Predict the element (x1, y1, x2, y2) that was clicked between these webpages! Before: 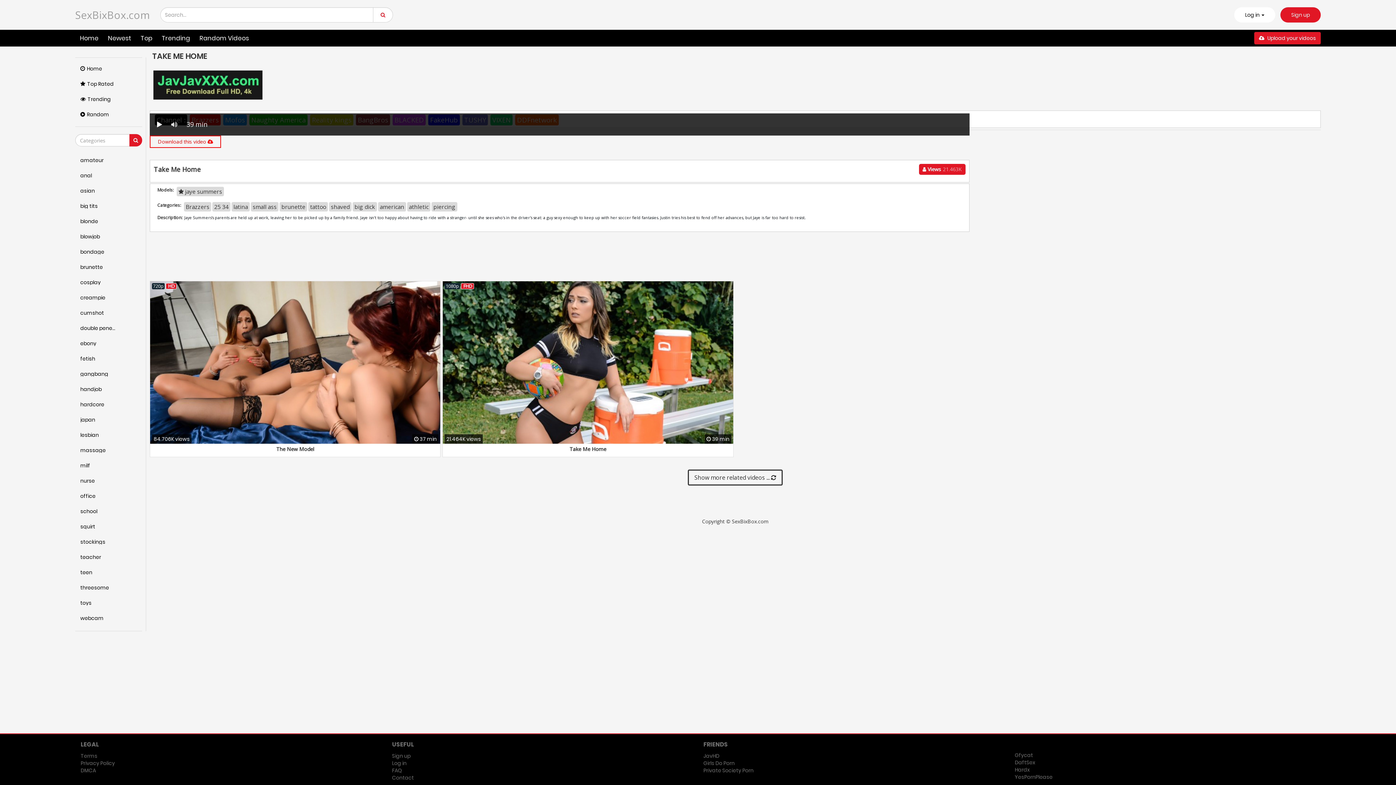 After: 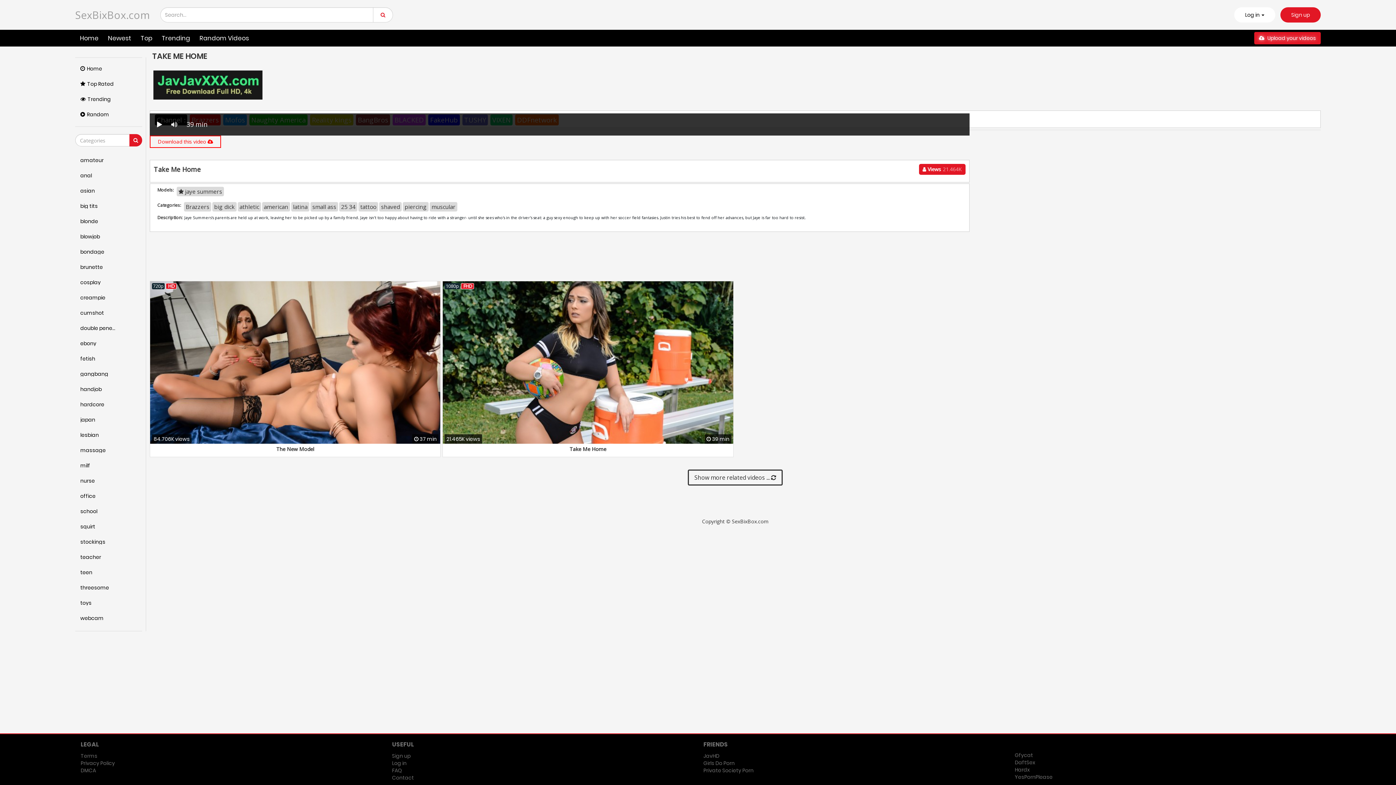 Action: label: Take Me Home bbox: (569, 445, 606, 452)